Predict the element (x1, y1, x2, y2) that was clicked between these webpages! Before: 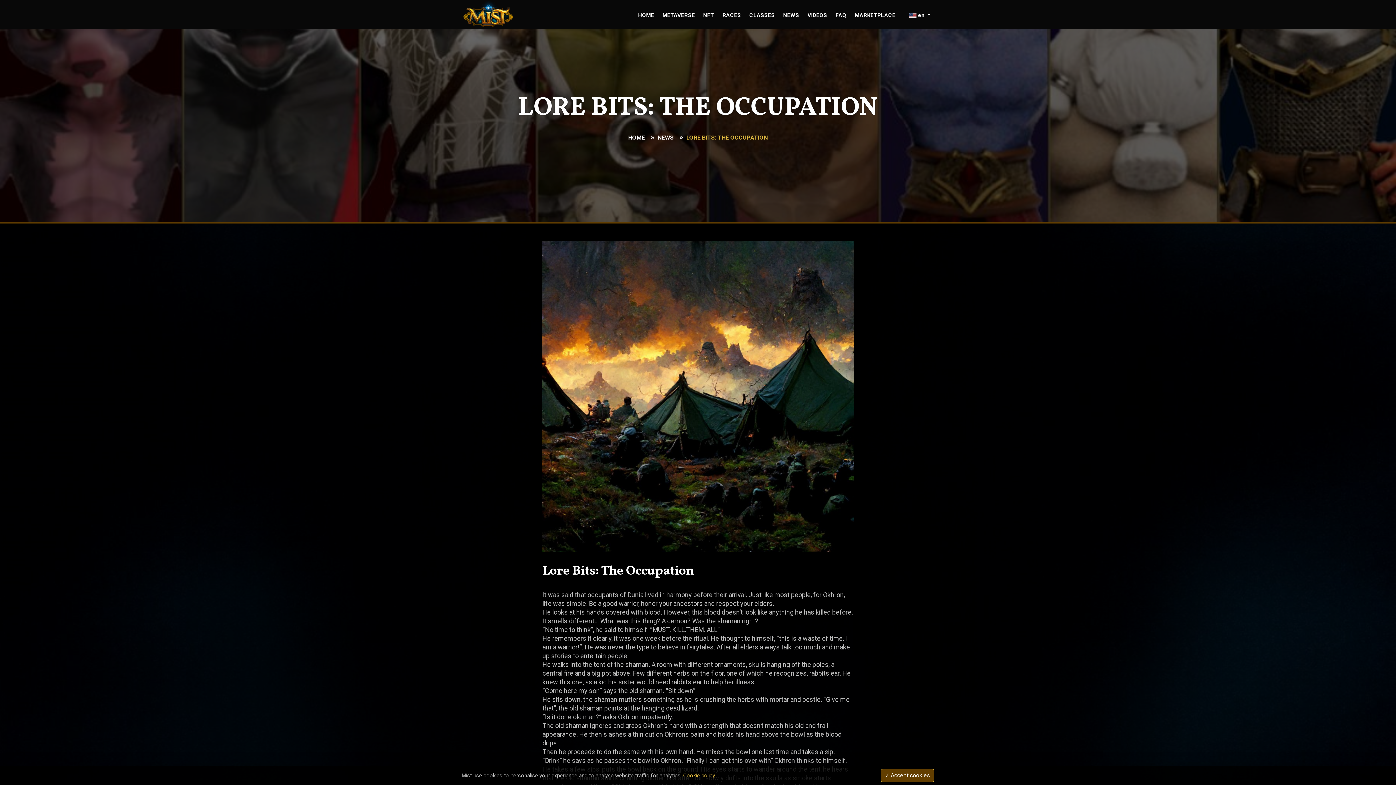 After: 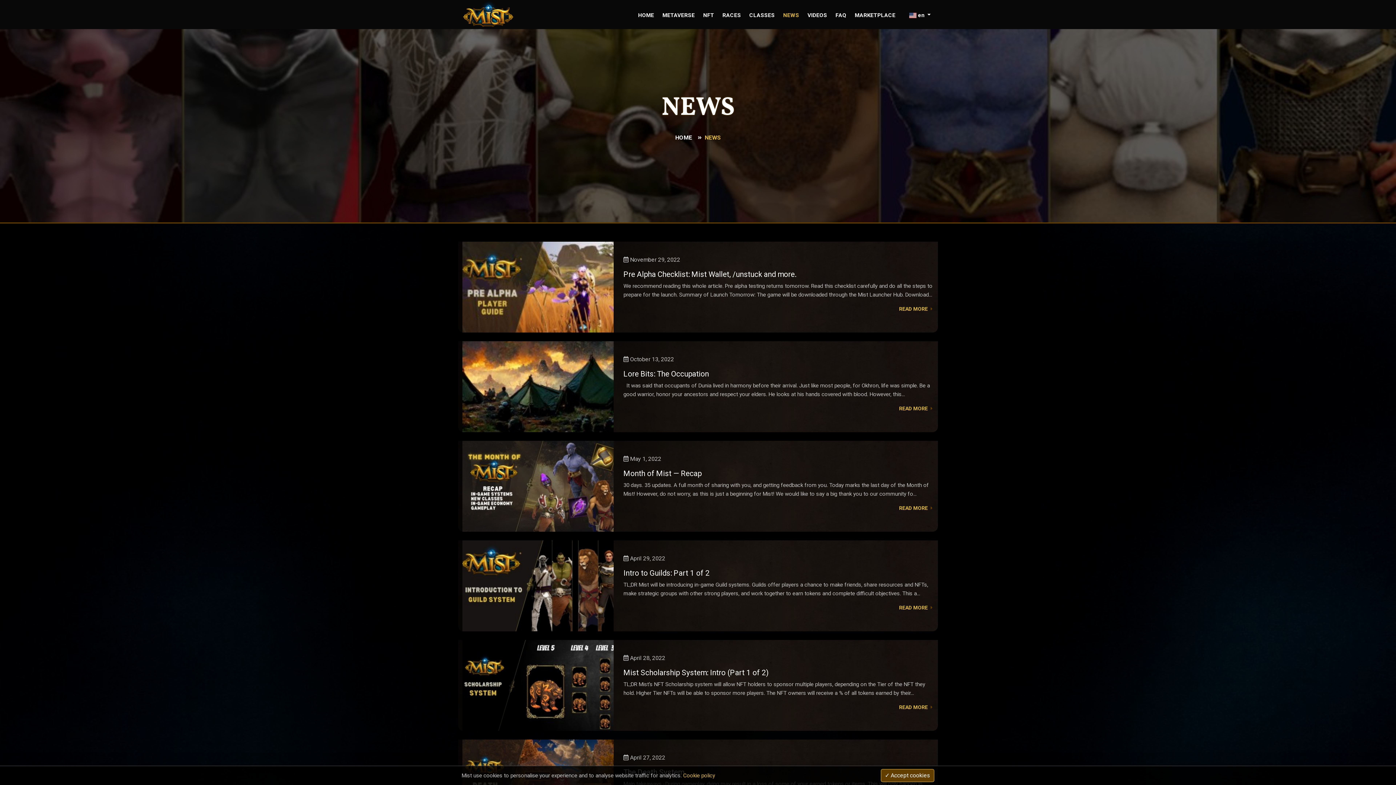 Action: bbox: (777, 7, 802, 22) label: NEWS